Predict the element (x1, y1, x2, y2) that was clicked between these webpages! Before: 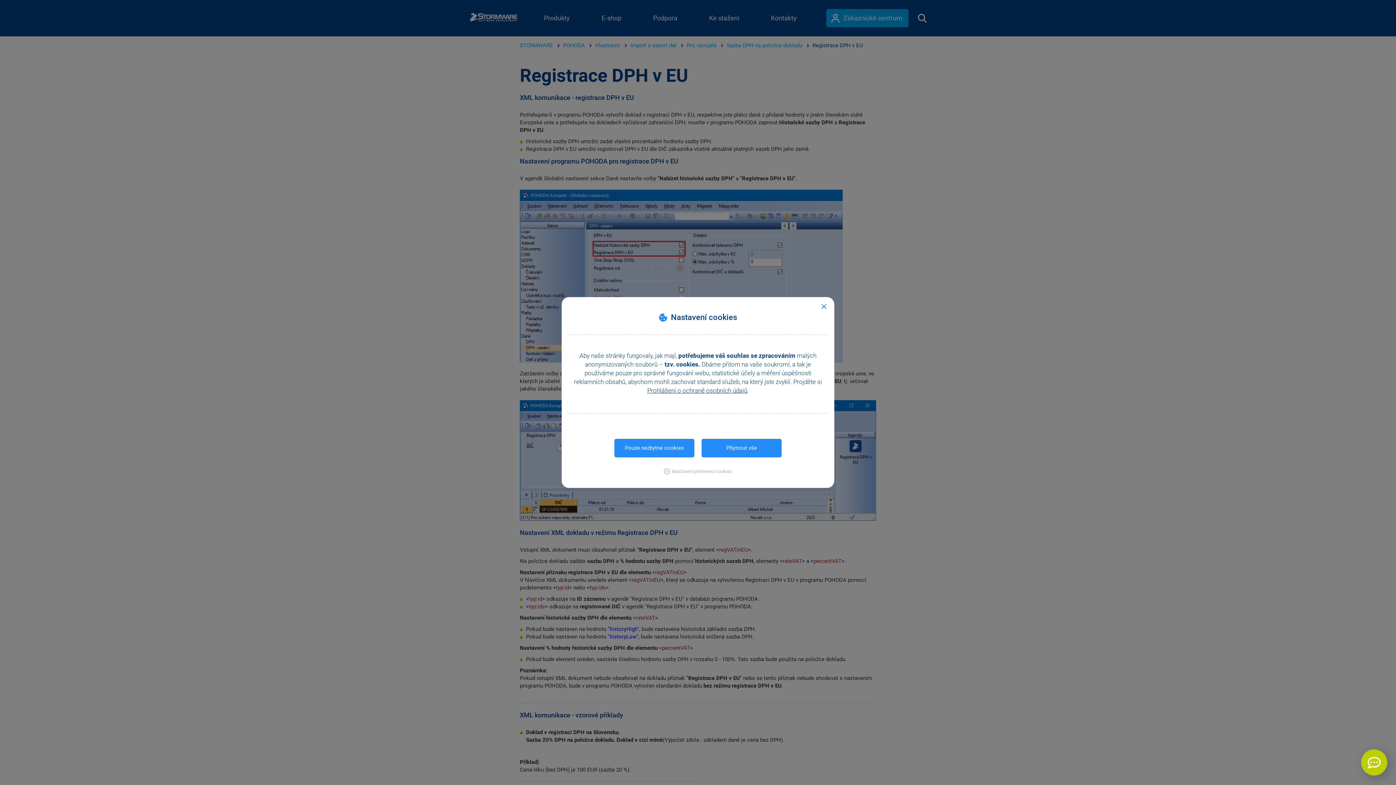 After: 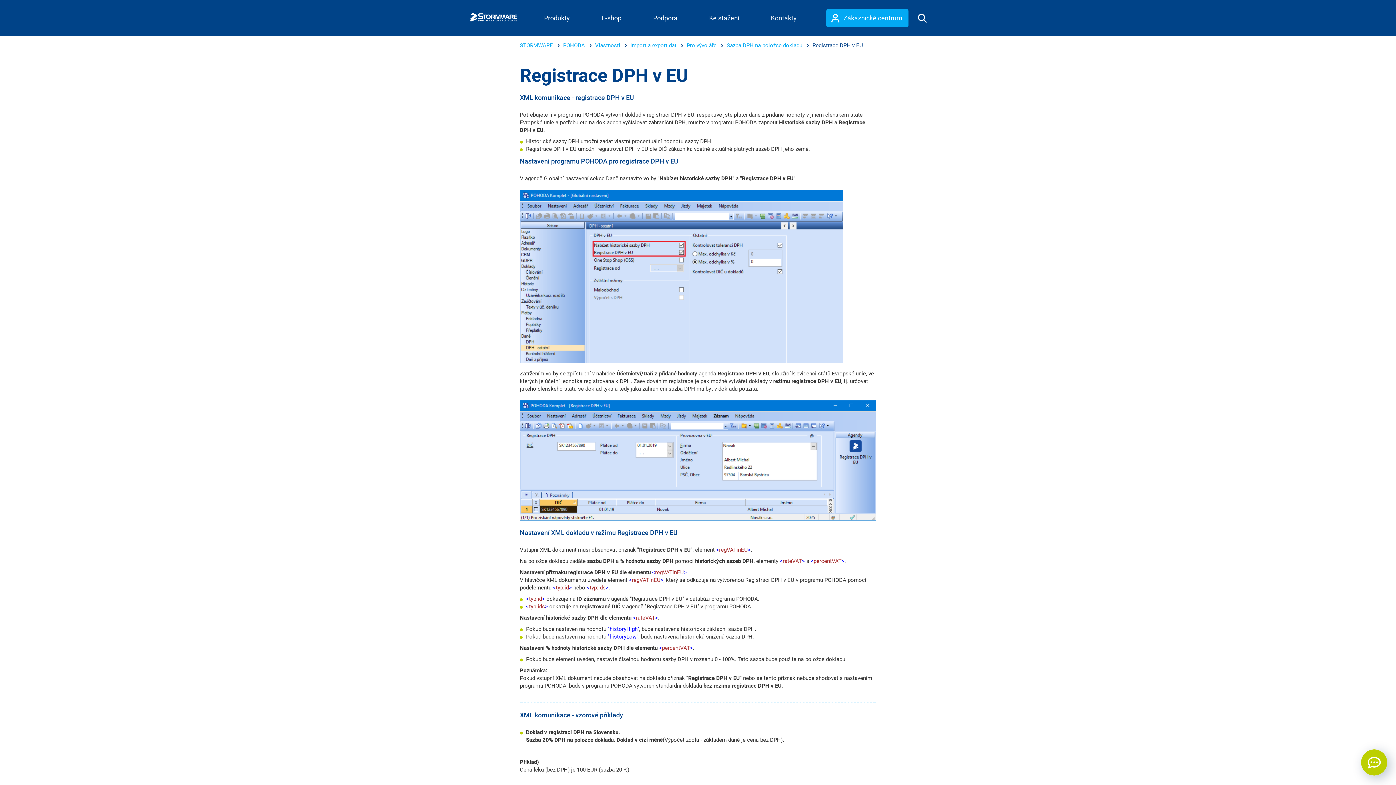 Action: bbox: (701, 439, 781, 457) label: Přijmout vše